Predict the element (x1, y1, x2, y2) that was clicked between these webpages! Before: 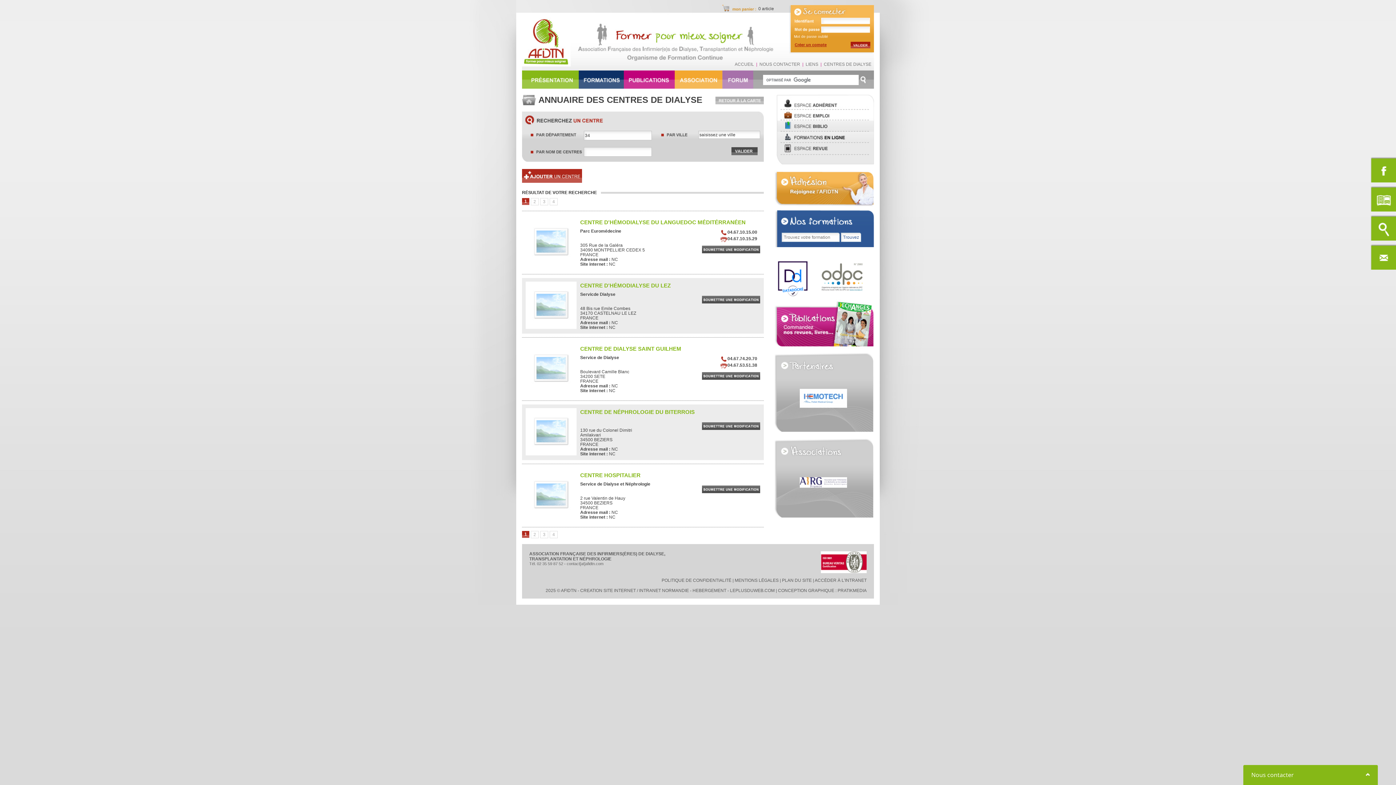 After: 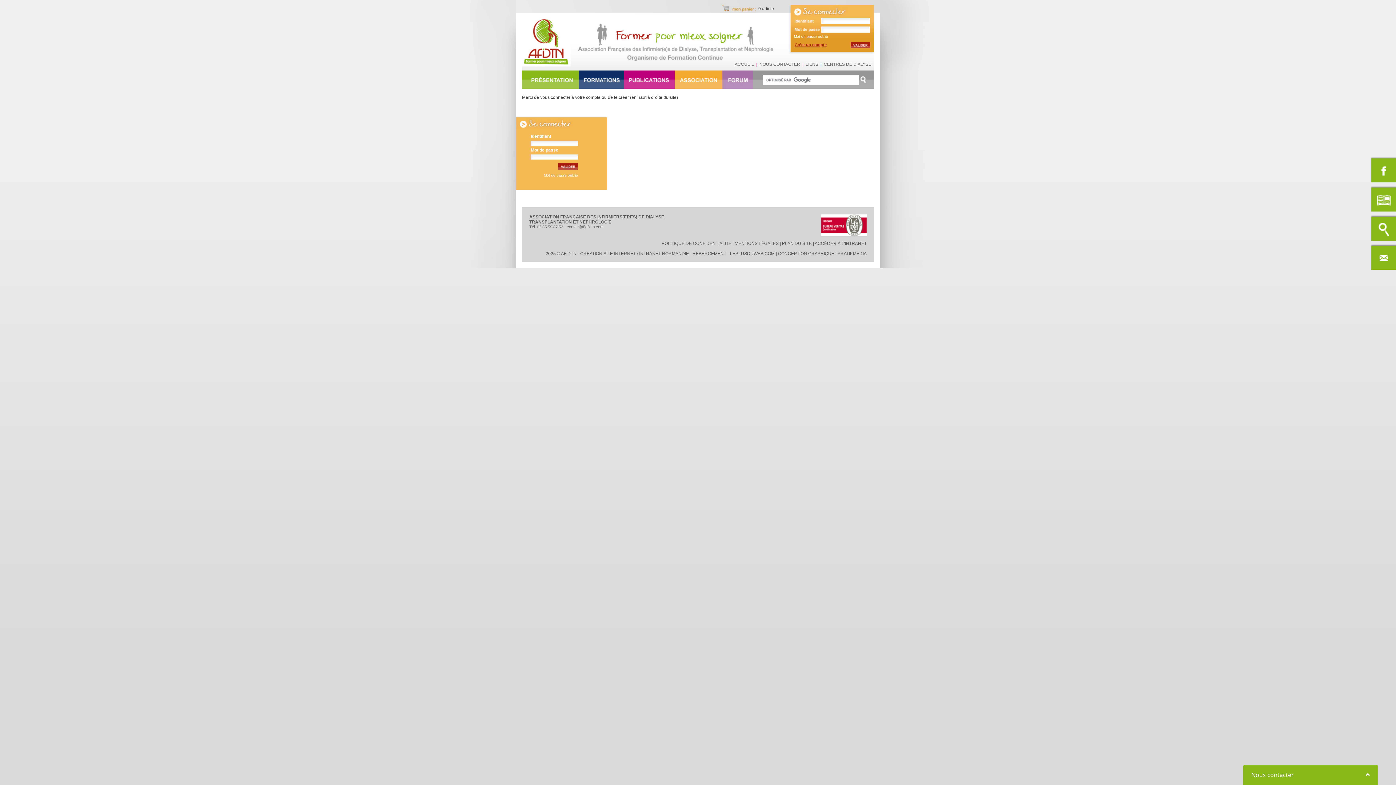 Action: bbox: (774, 139, 874, 144)